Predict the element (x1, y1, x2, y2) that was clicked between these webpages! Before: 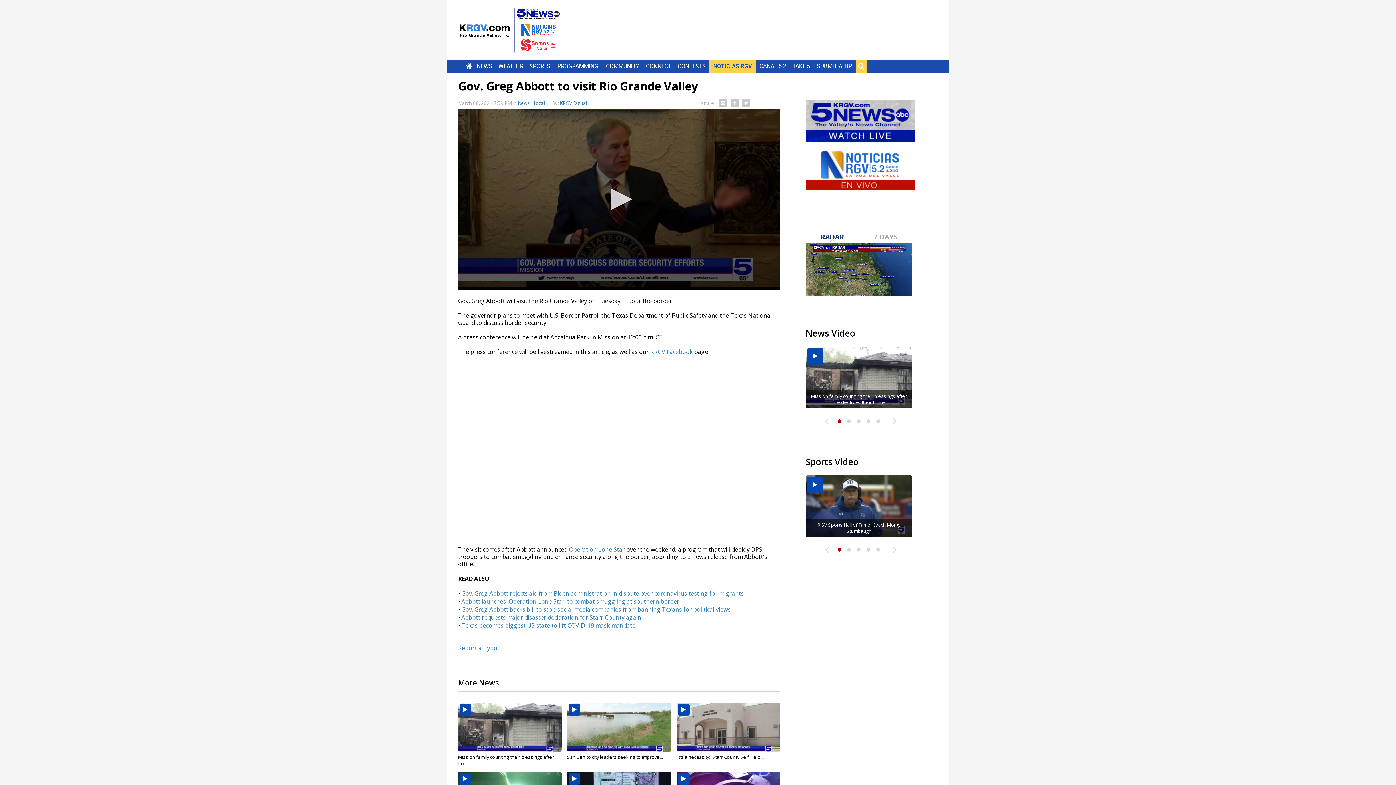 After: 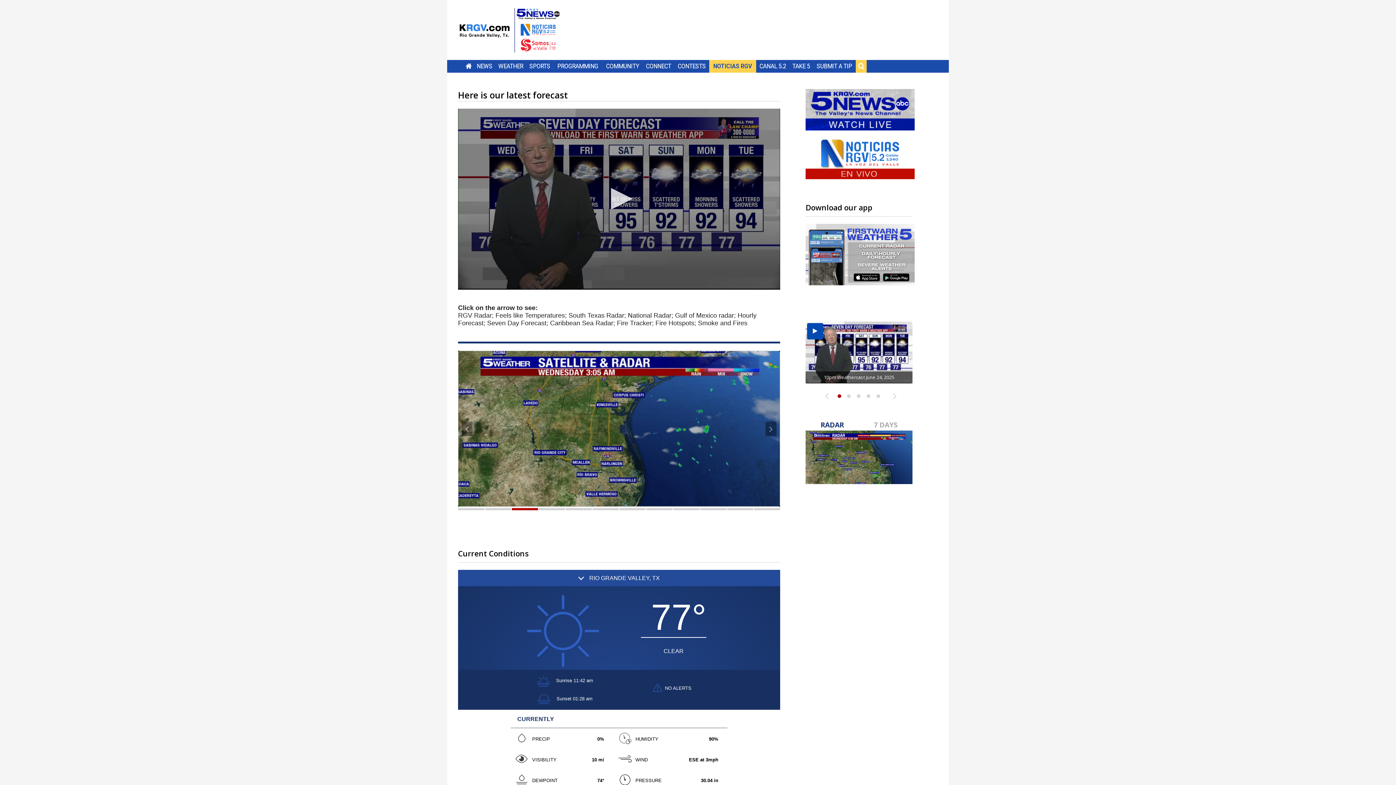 Action: bbox: (805, 290, 912, 298)